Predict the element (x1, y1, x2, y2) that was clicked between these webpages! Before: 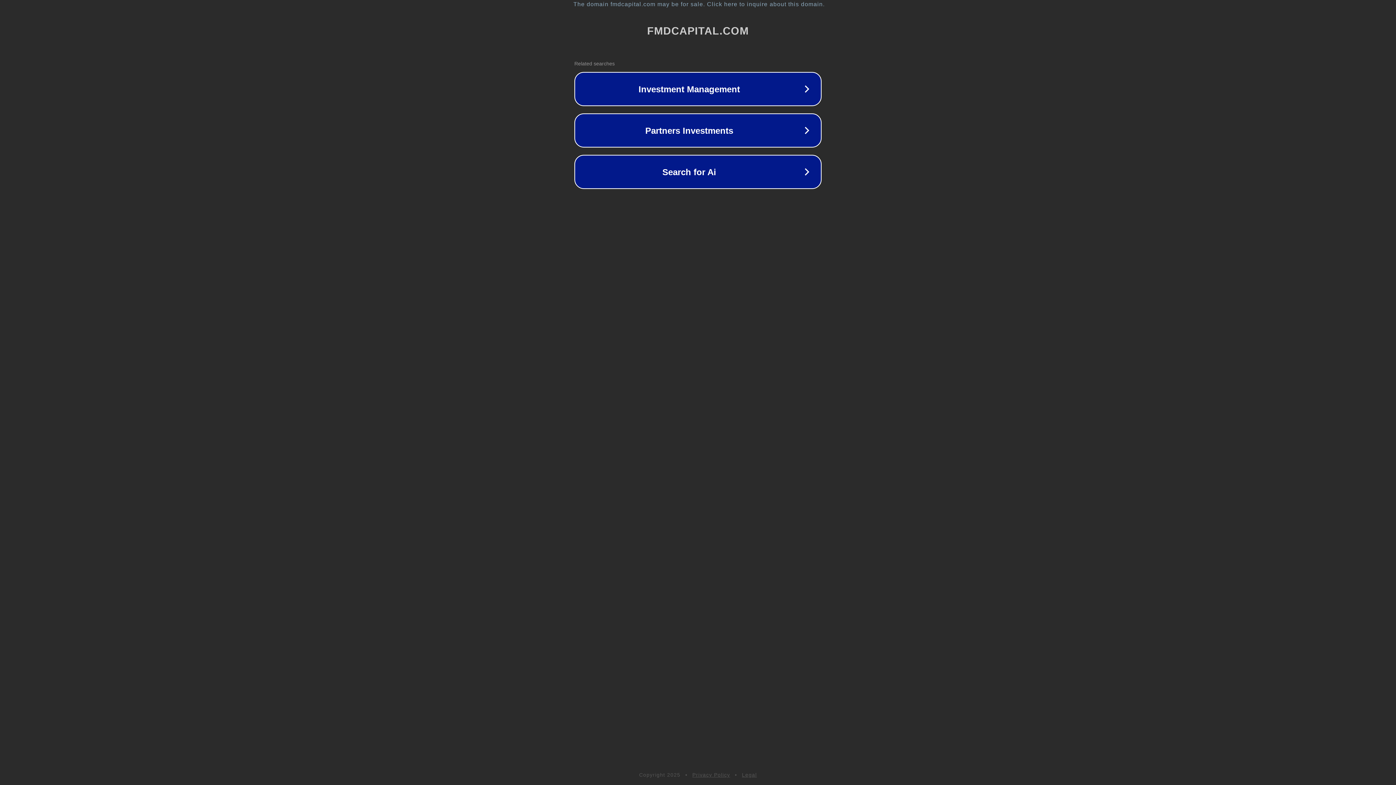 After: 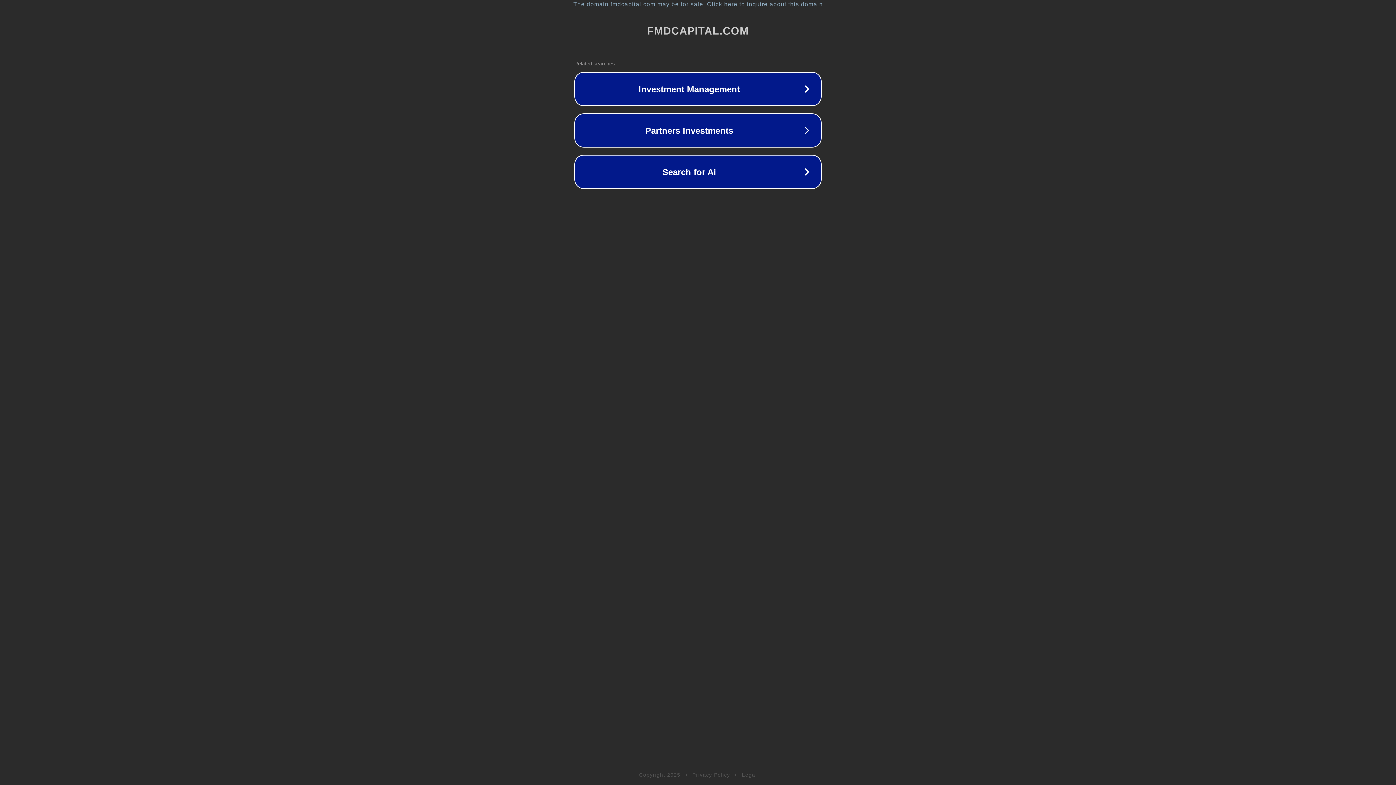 Action: bbox: (742, 772, 757, 778) label: Legal